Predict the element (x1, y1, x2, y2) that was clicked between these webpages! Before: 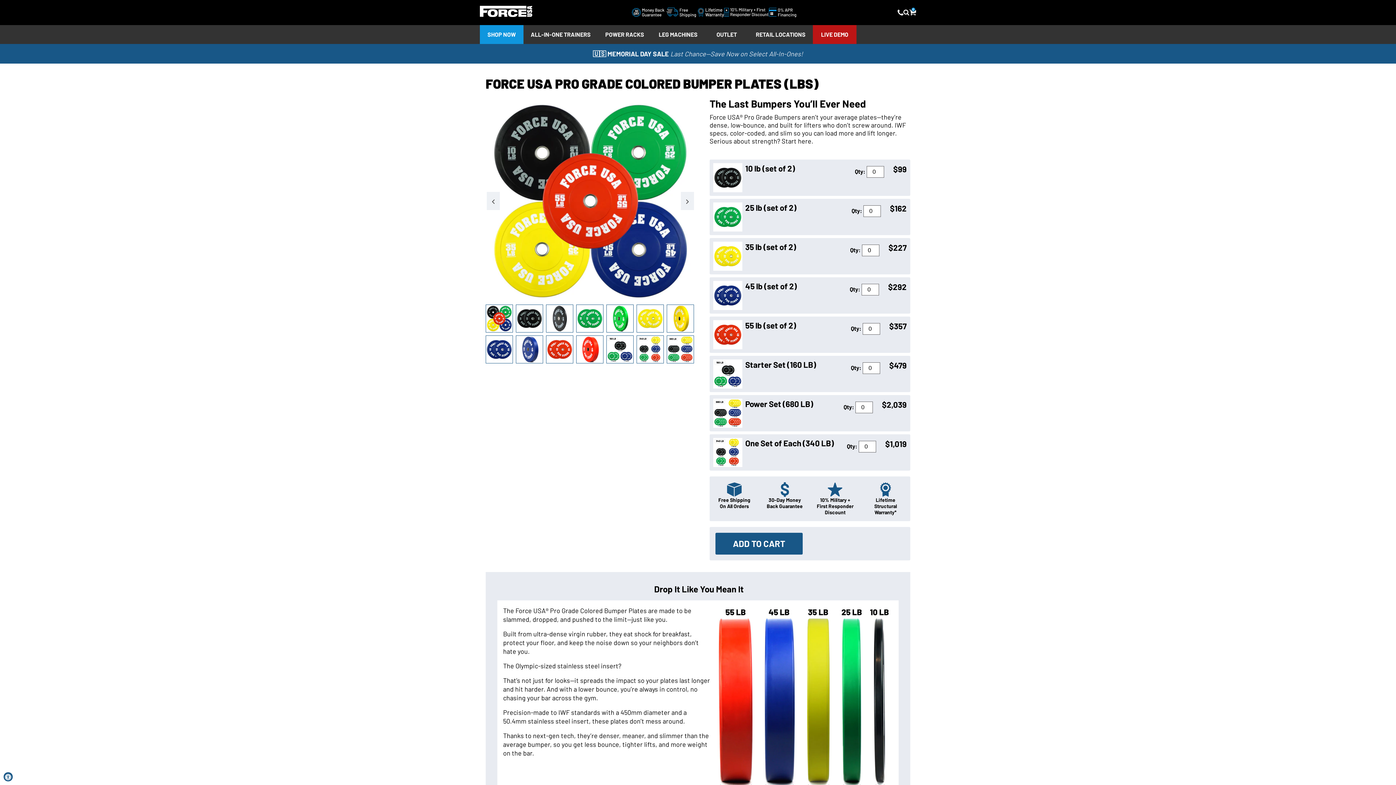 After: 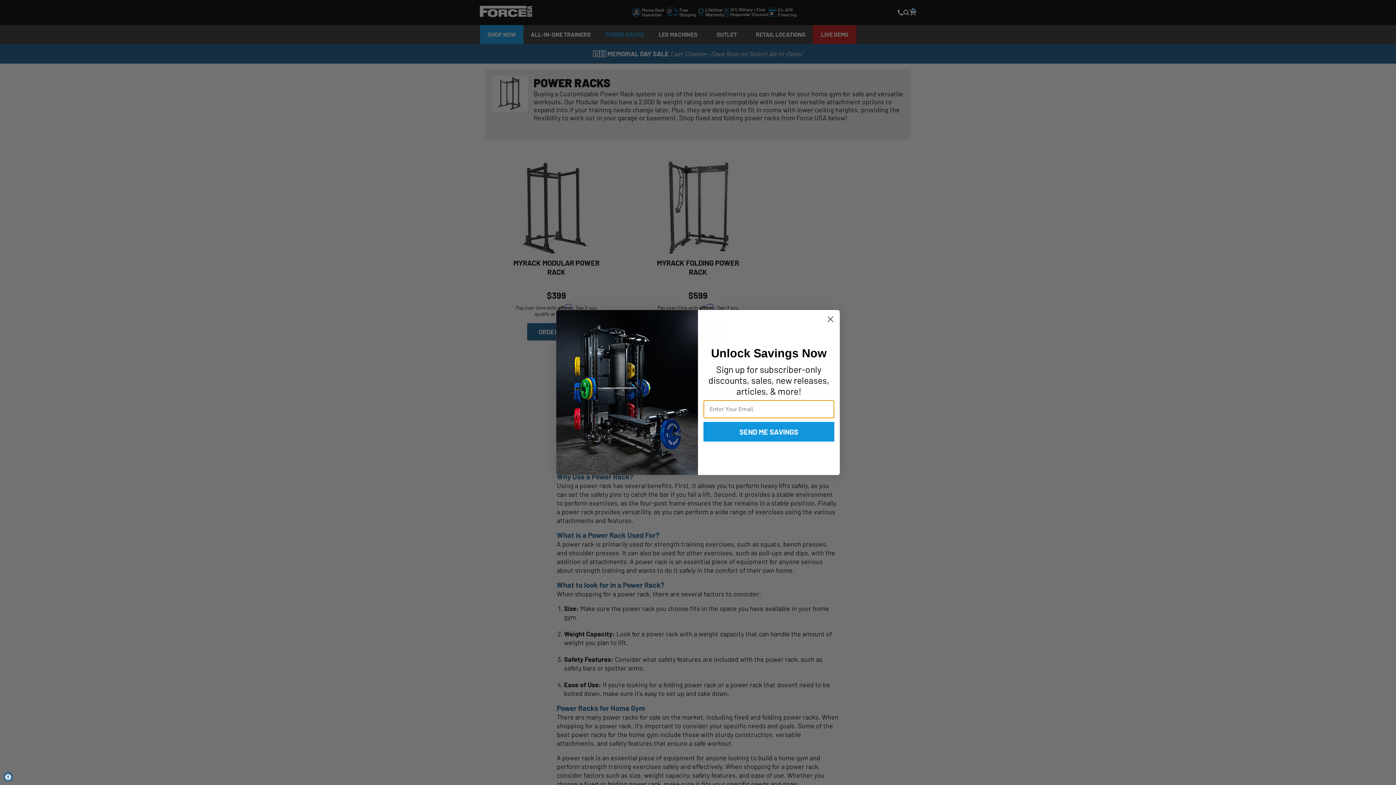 Action: label: POWER RACKS bbox: (598, 24, 651, 43)